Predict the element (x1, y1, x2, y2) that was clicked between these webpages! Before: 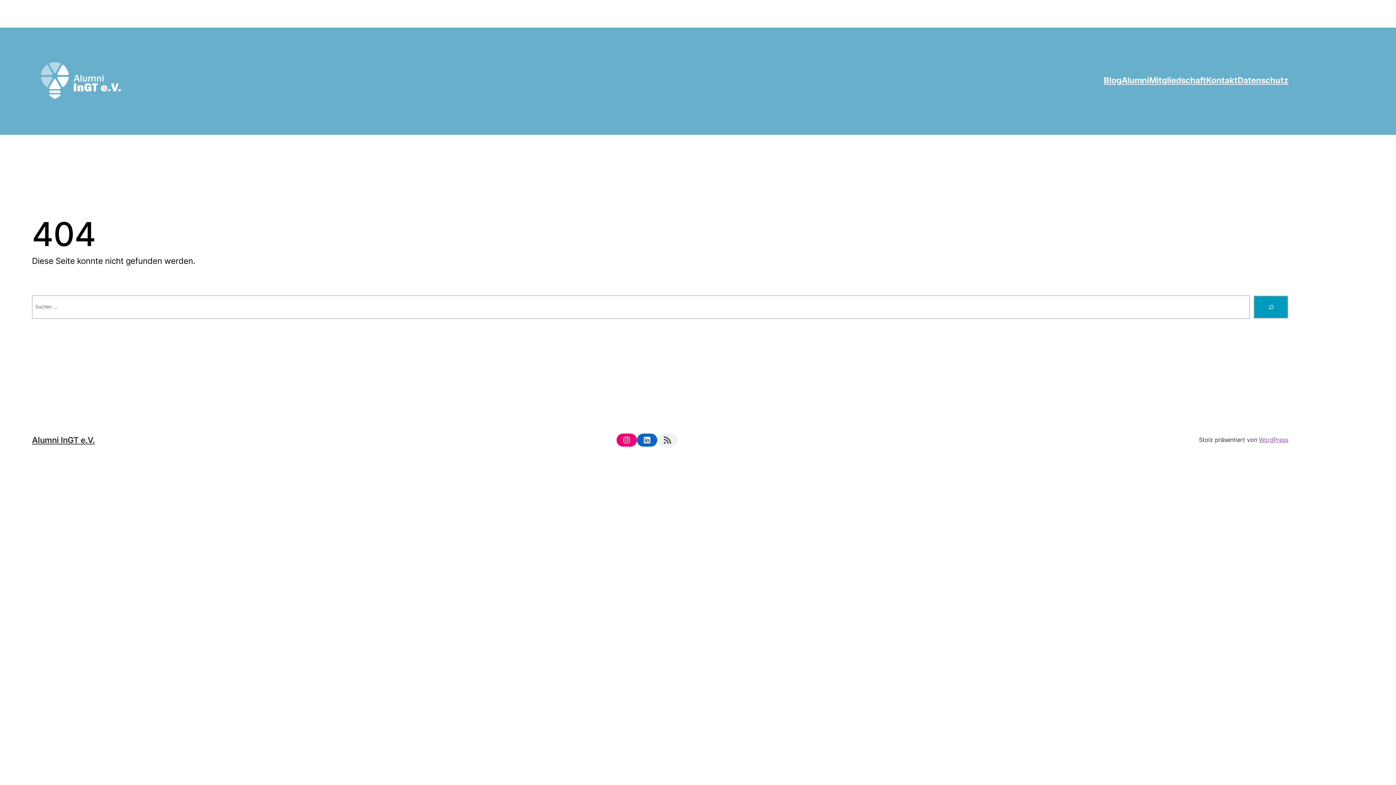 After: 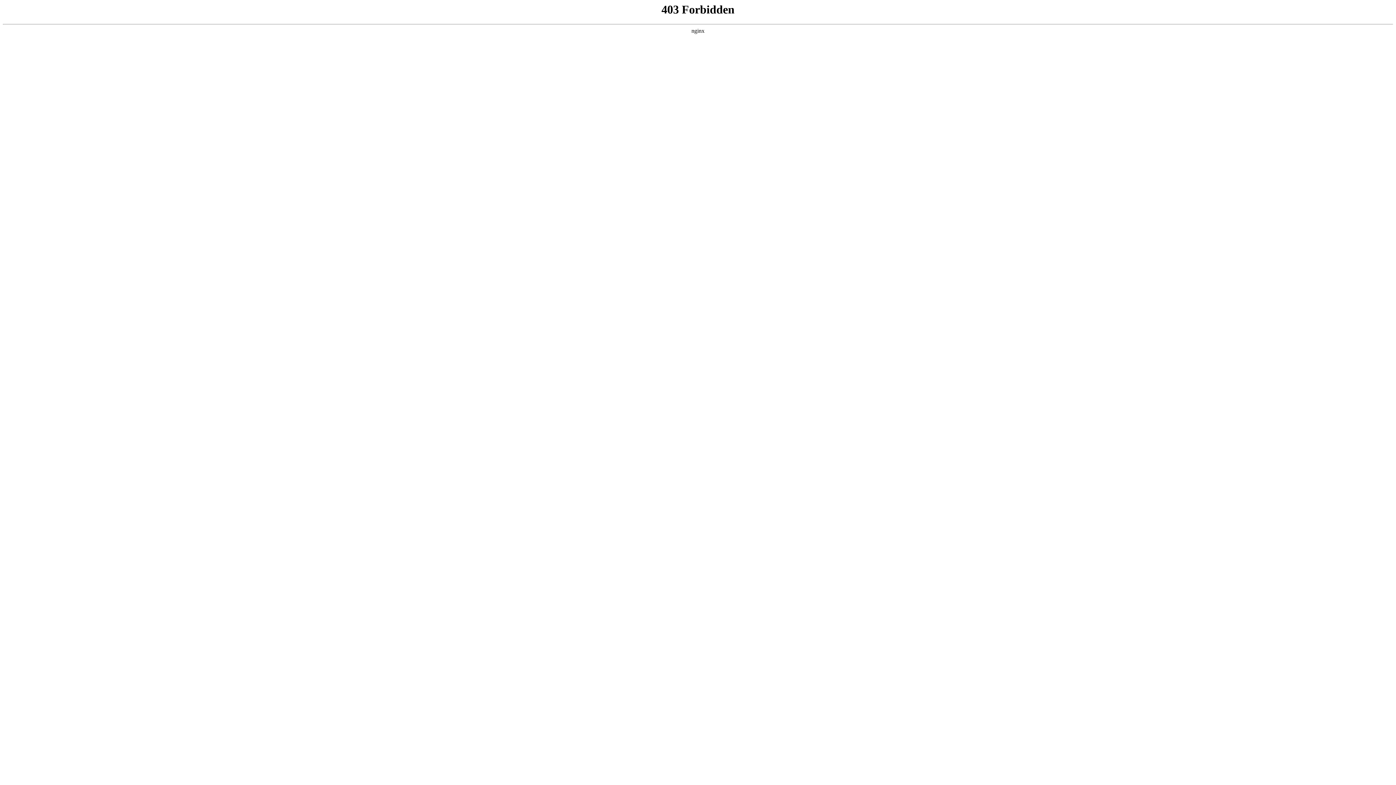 Action: label: WordPress bbox: (1259, 436, 1288, 443)